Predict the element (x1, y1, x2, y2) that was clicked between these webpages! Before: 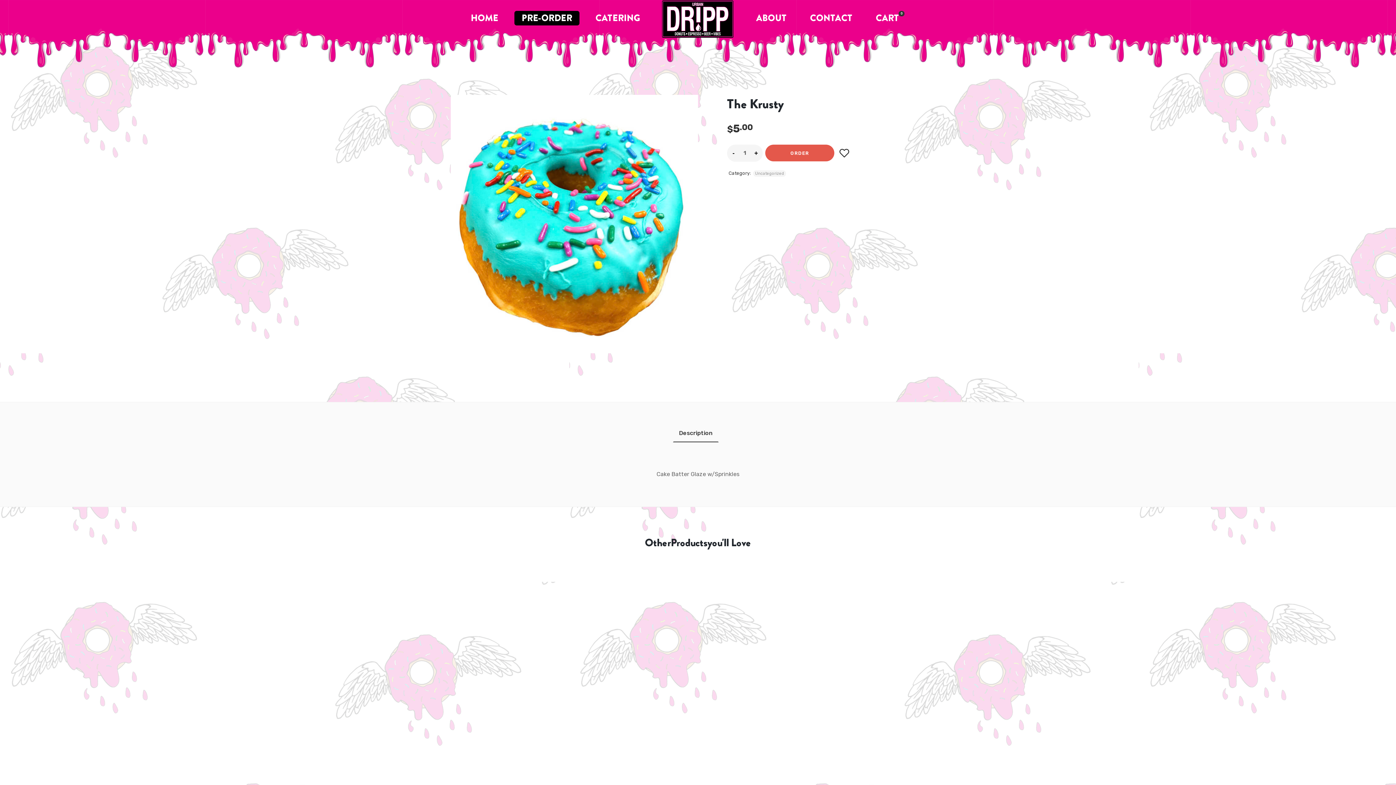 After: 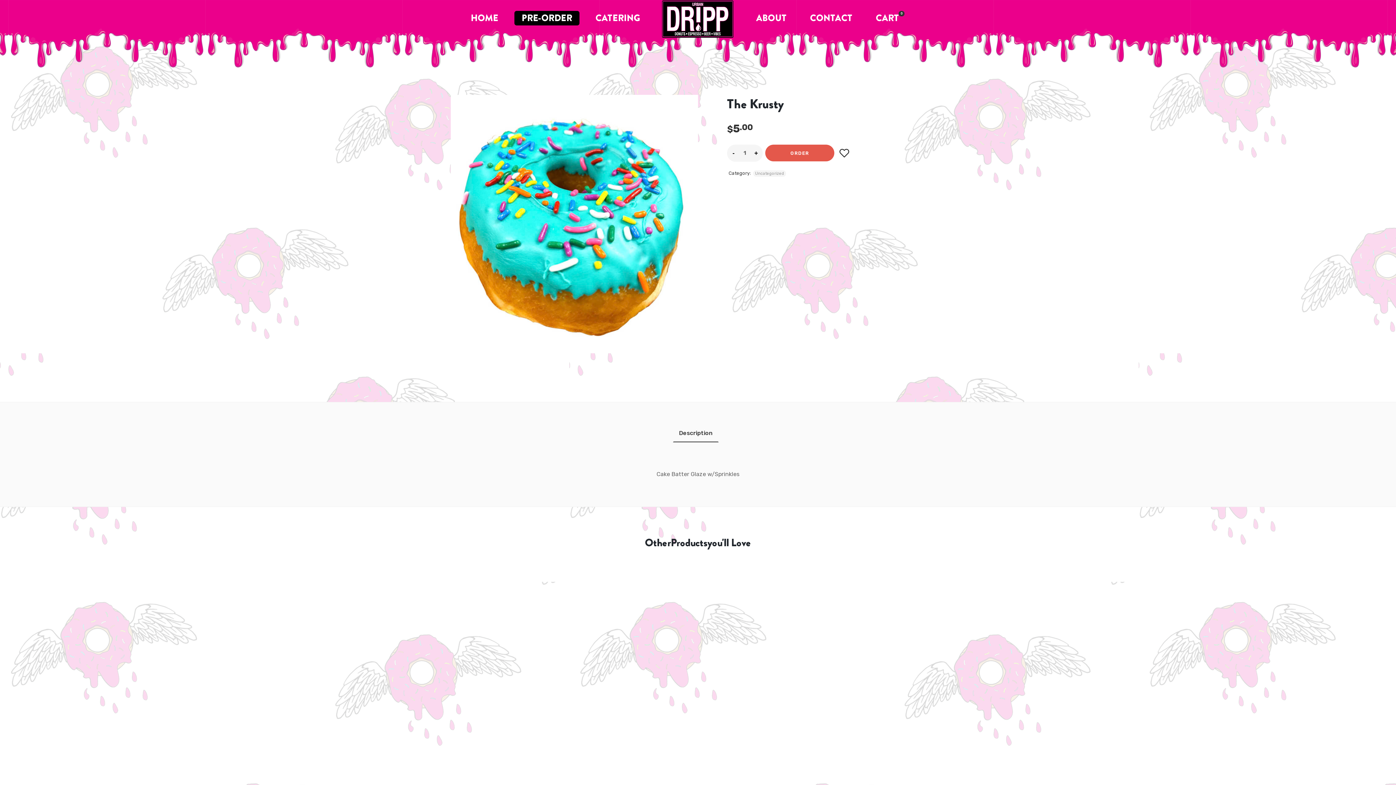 Action: label: Description bbox: (673, 424, 718, 442)